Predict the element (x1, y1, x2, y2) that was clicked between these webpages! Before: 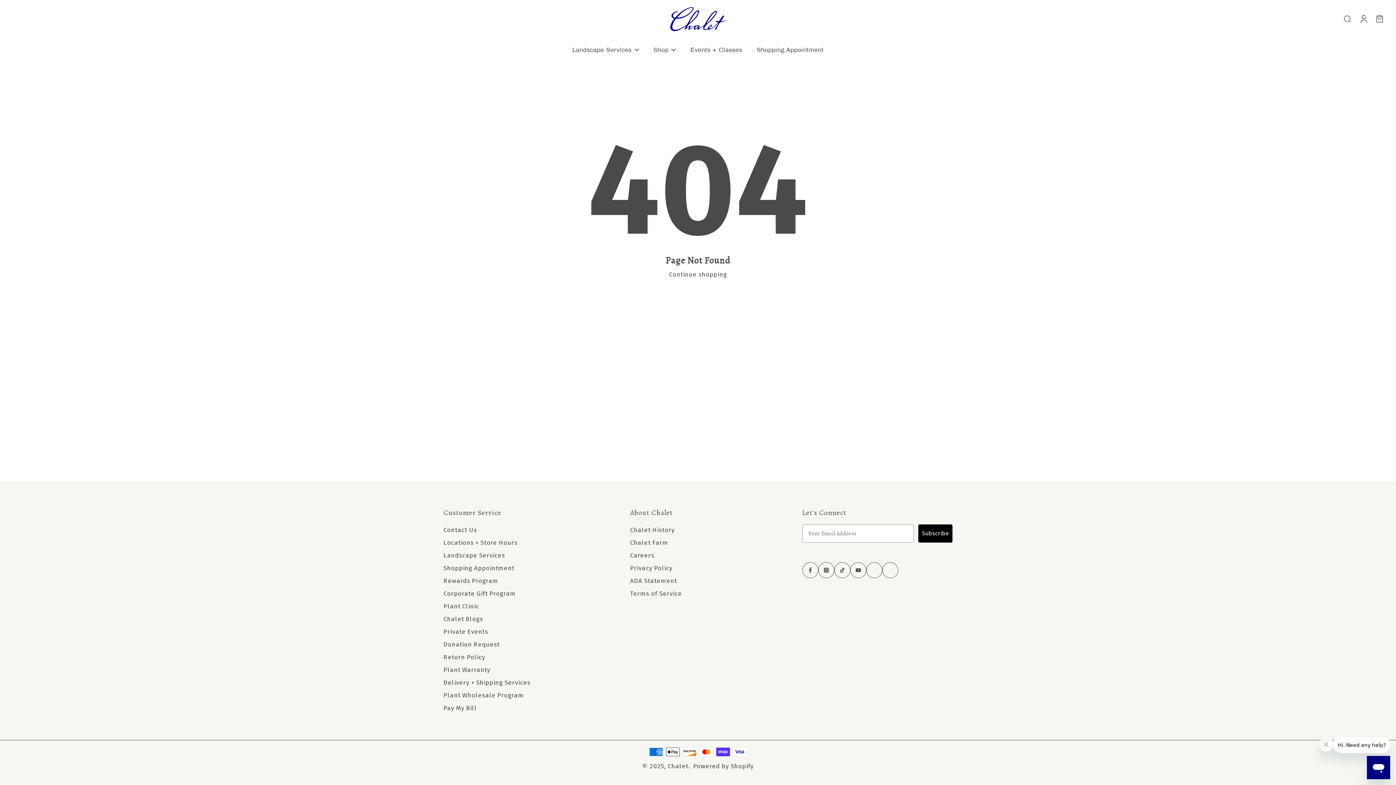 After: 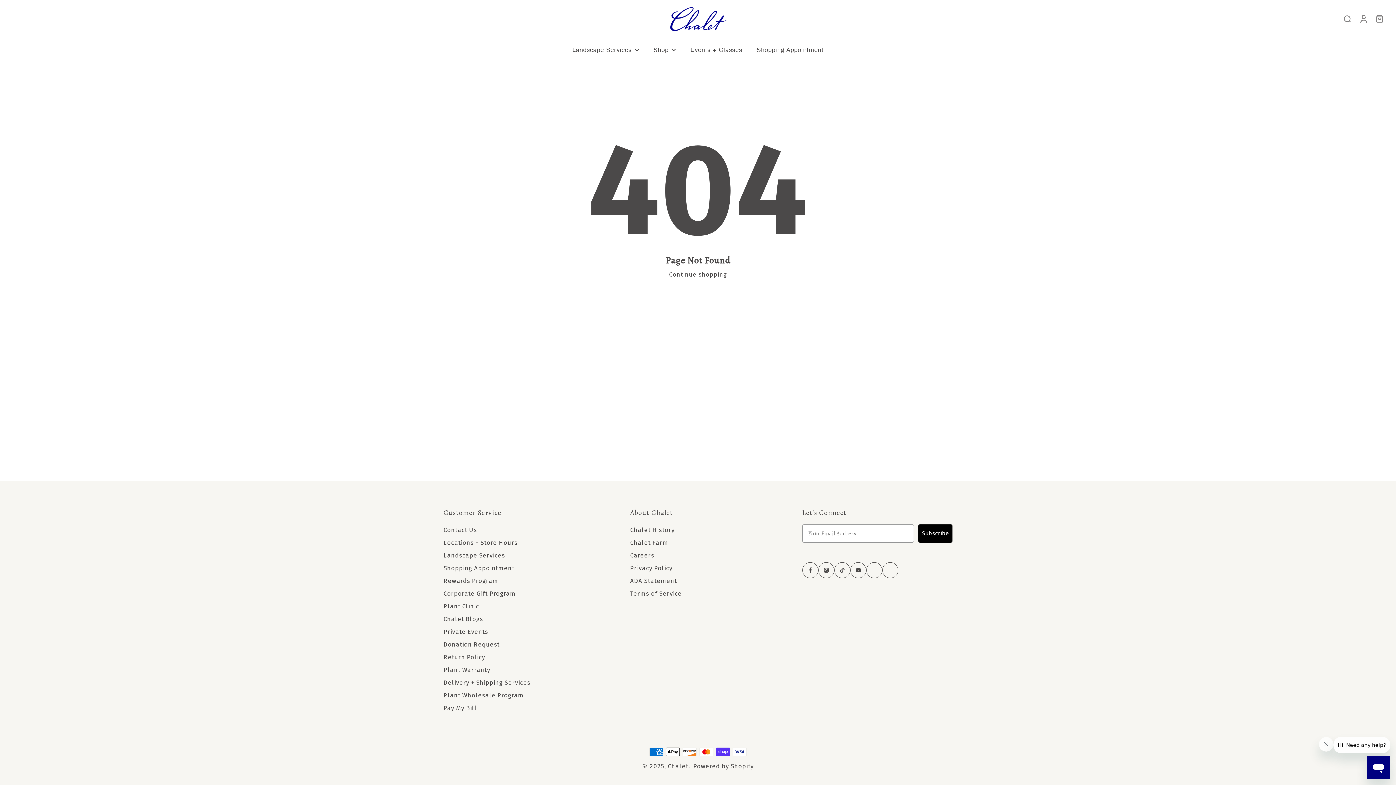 Action: bbox: (834, 562, 850, 578) label: TikTok